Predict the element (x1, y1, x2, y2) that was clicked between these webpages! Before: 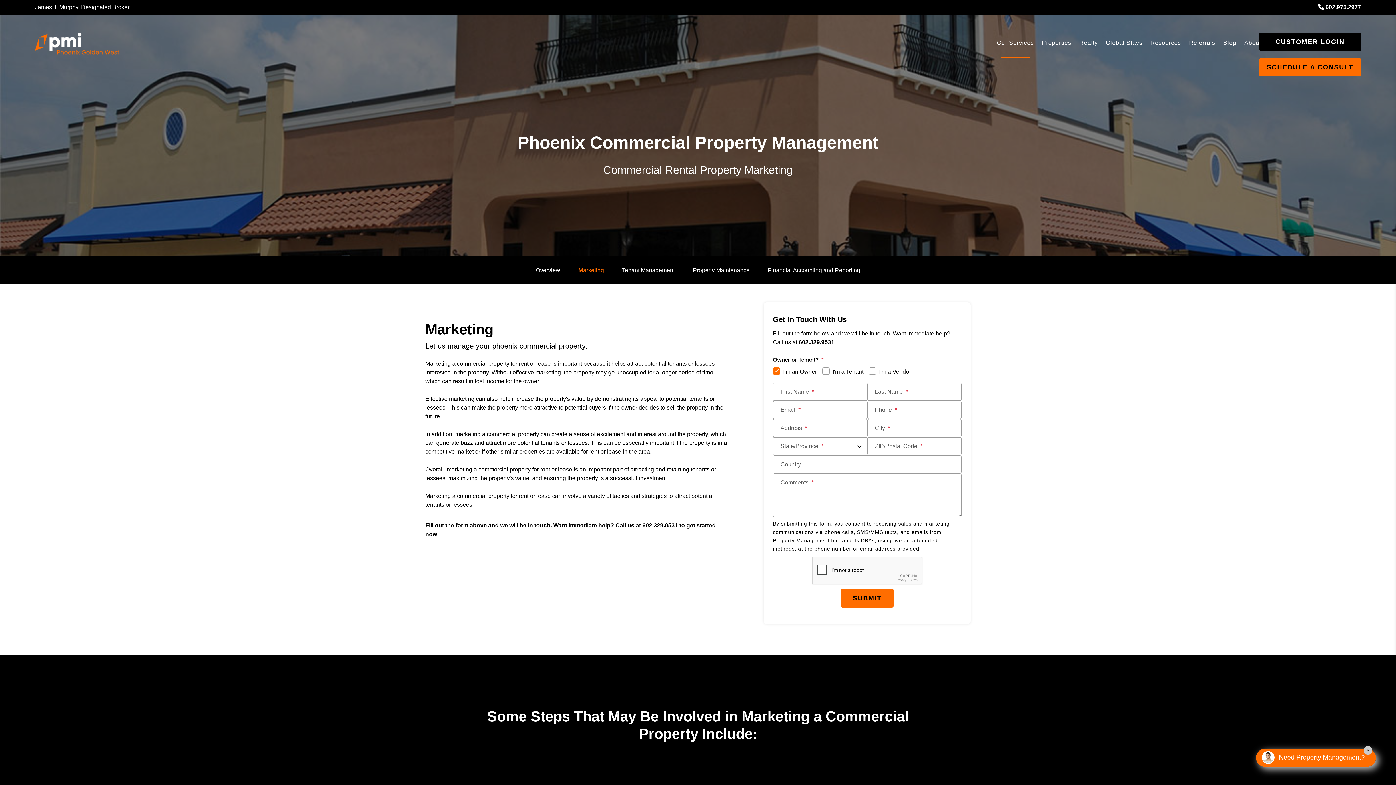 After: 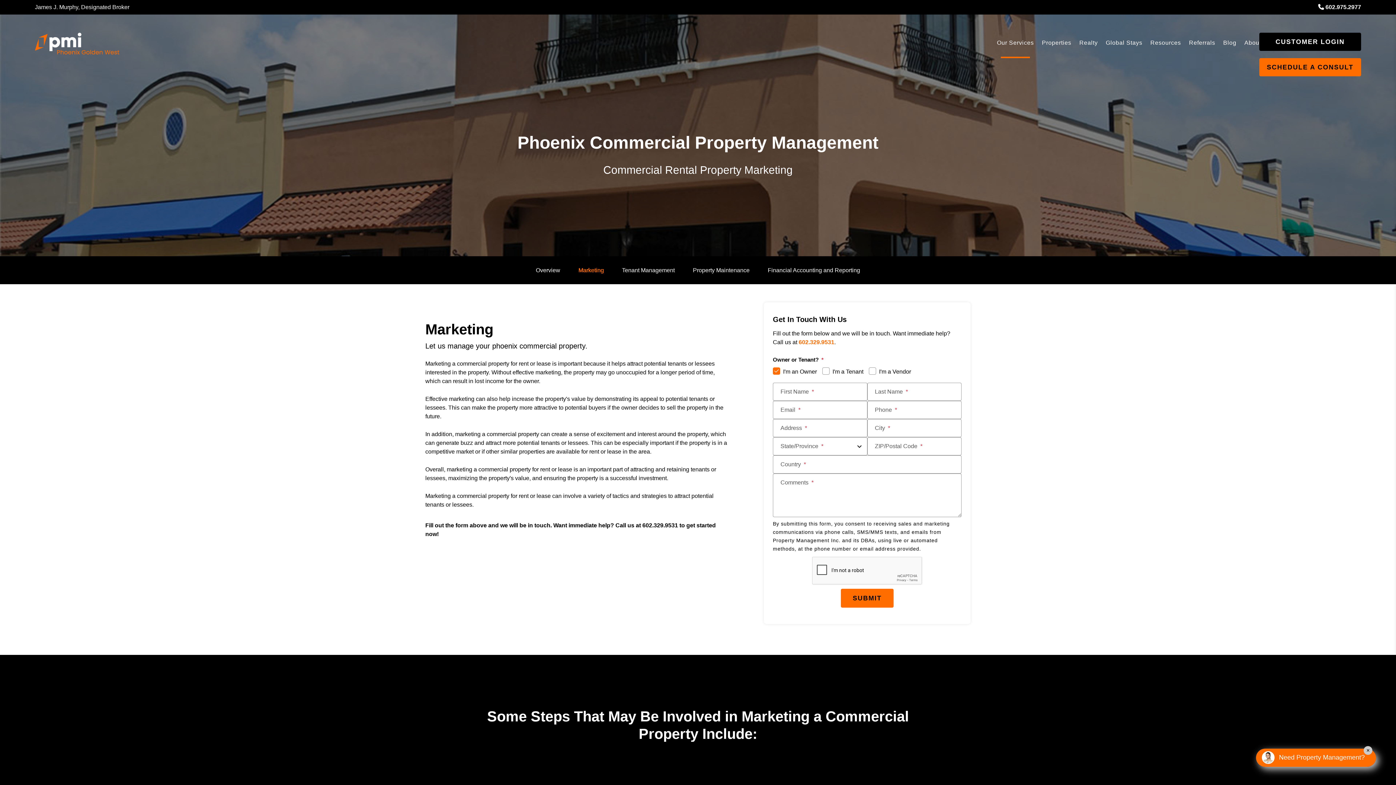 Action: bbox: (798, 339, 834, 345) label: 602.329.9531